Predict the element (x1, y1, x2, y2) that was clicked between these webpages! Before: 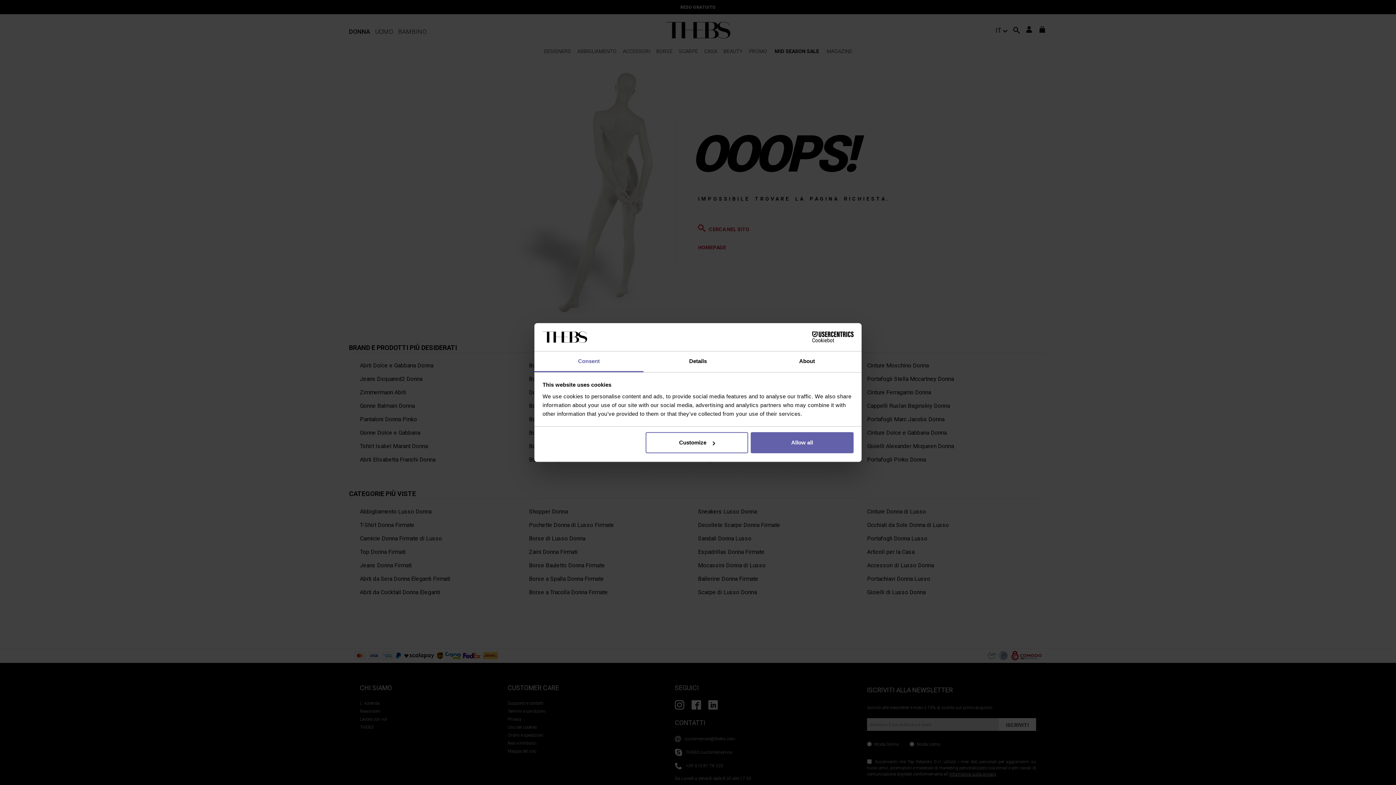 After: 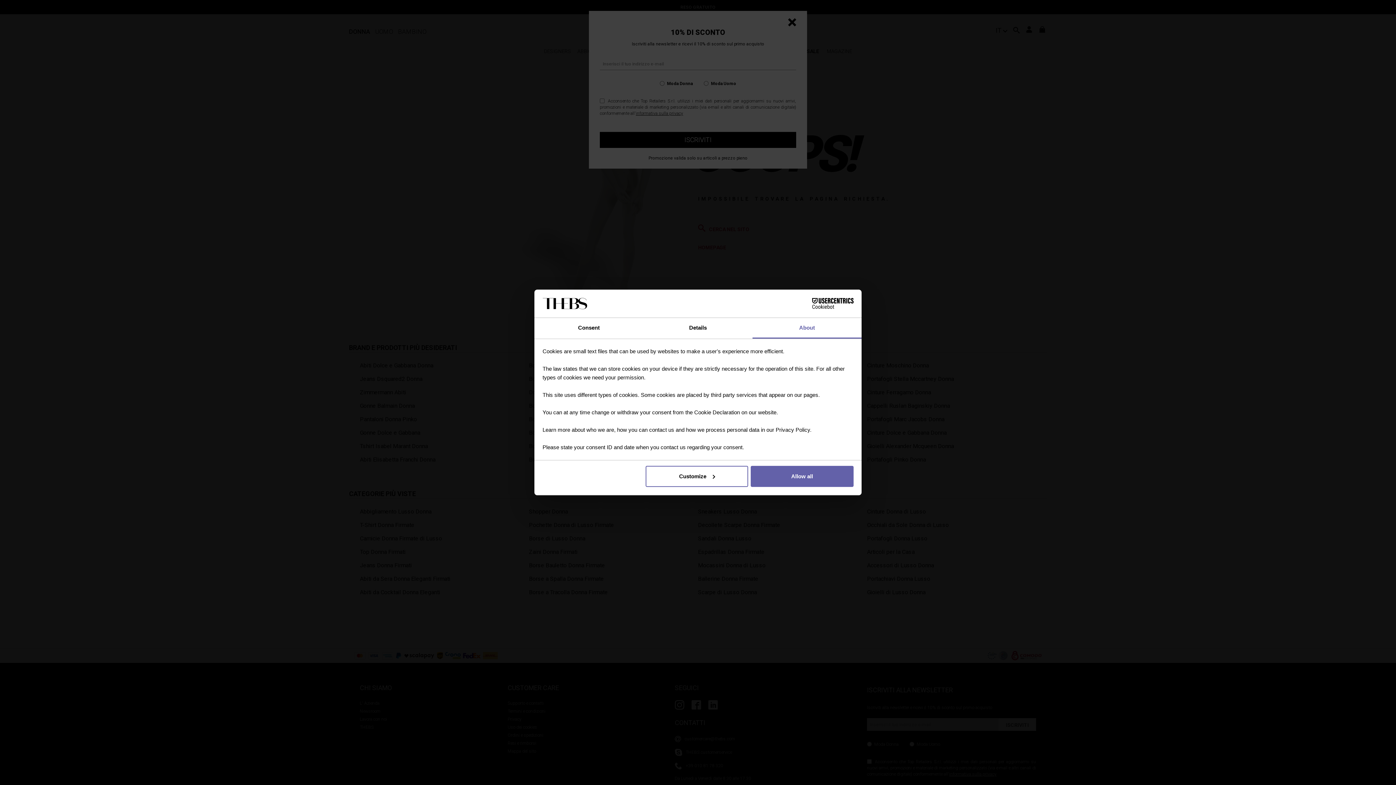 Action: bbox: (752, 351, 861, 372) label: About